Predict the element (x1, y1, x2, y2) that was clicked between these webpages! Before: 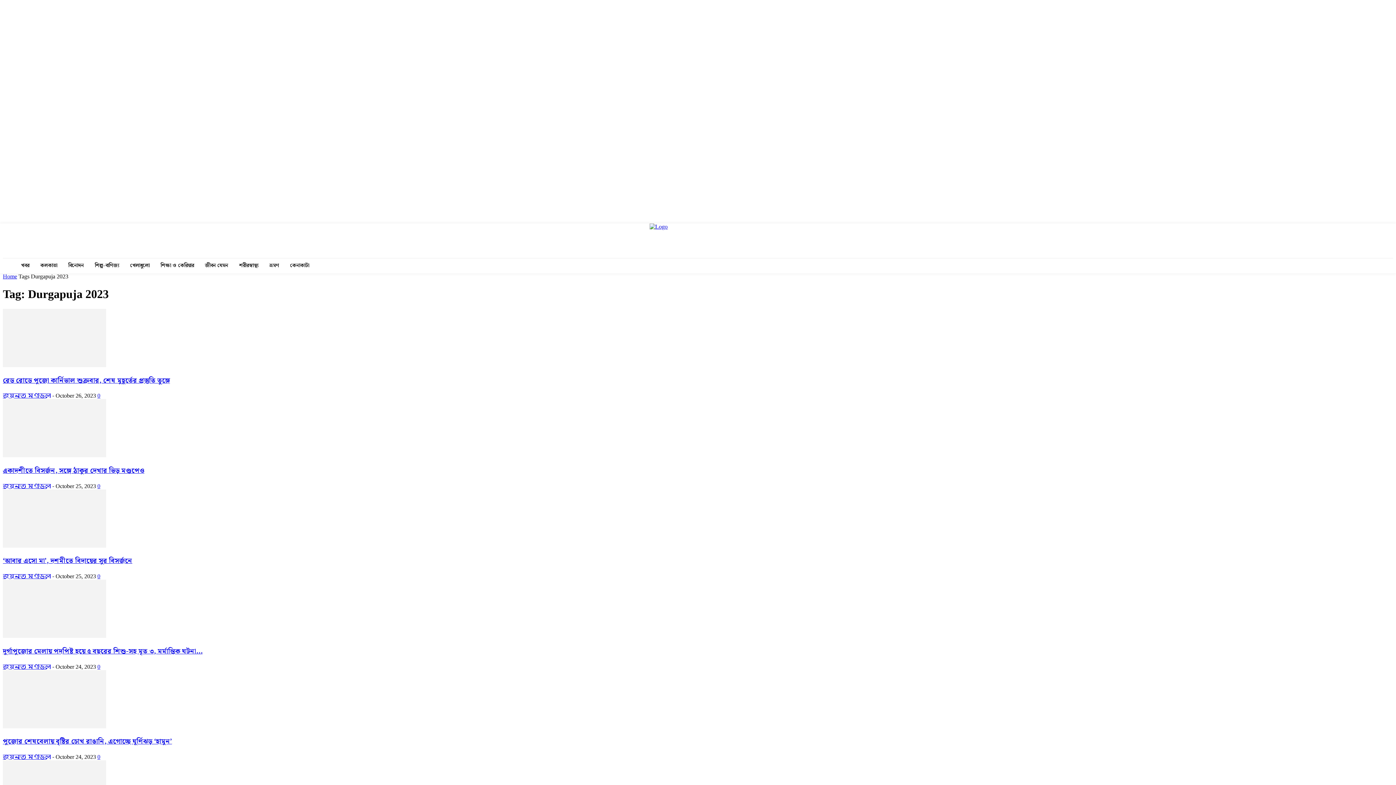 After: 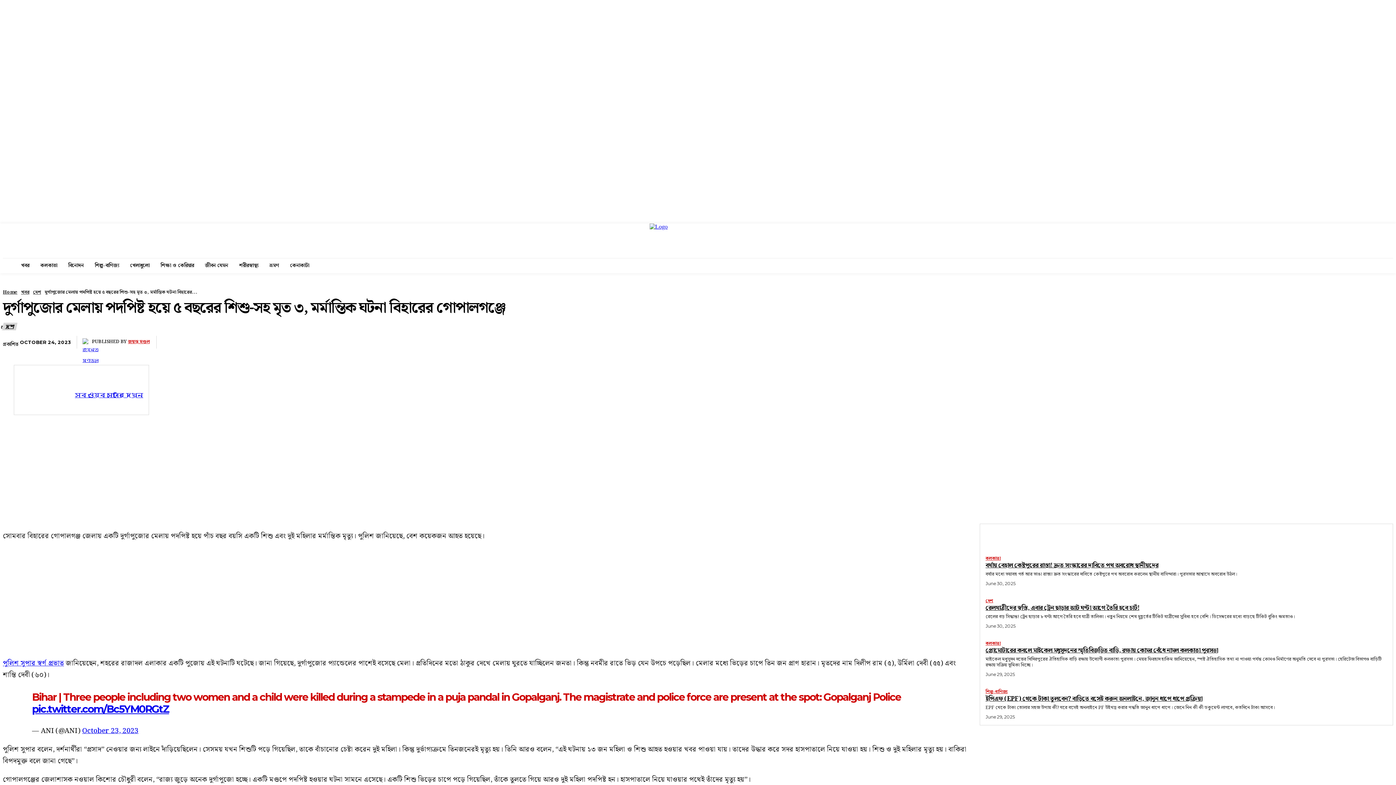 Action: label: দুর্গাপুজোর মেলায় পদপিষ্ট হয়ে ৫ বছরের শিশু-সহ মৃত ৩, মর্মান্তিক ঘটনা... bbox: (2, 646, 202, 657)